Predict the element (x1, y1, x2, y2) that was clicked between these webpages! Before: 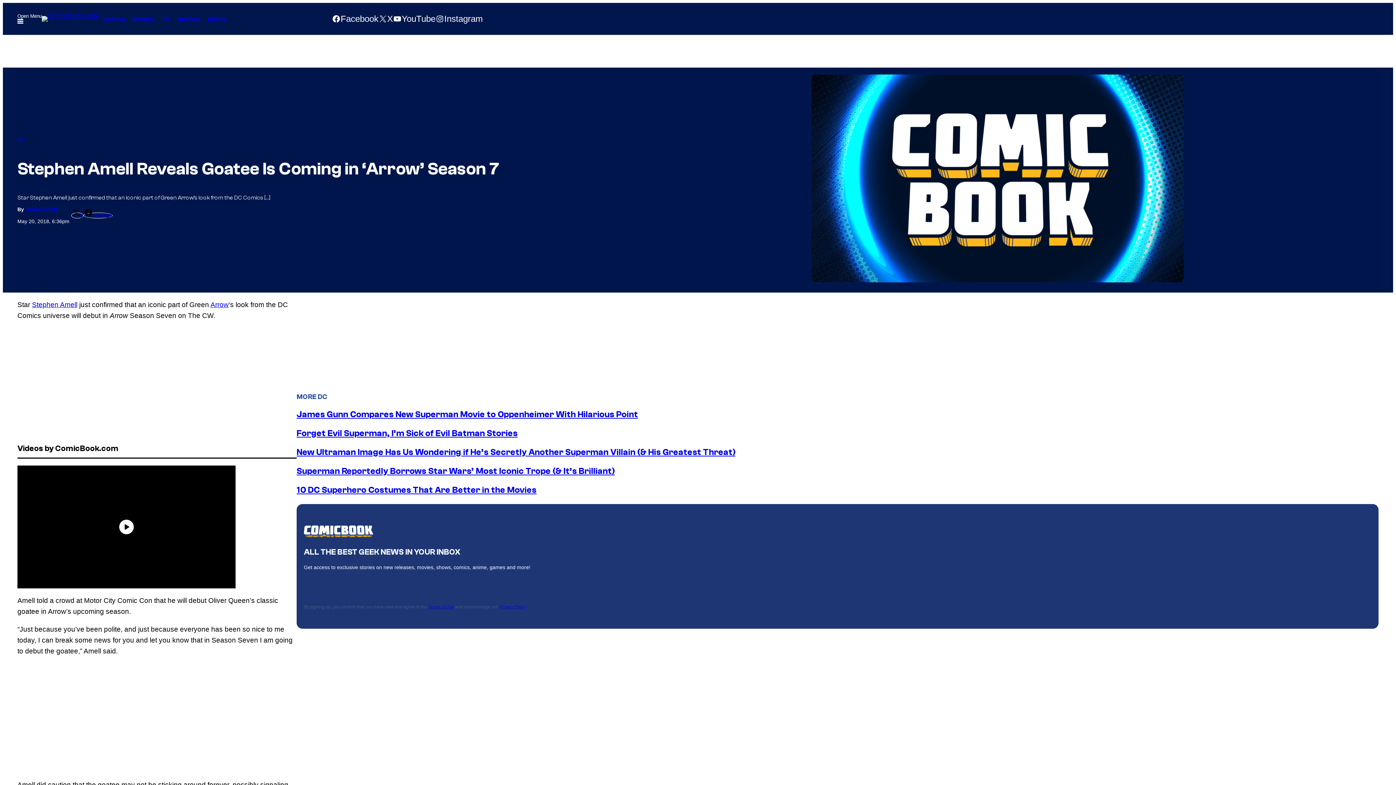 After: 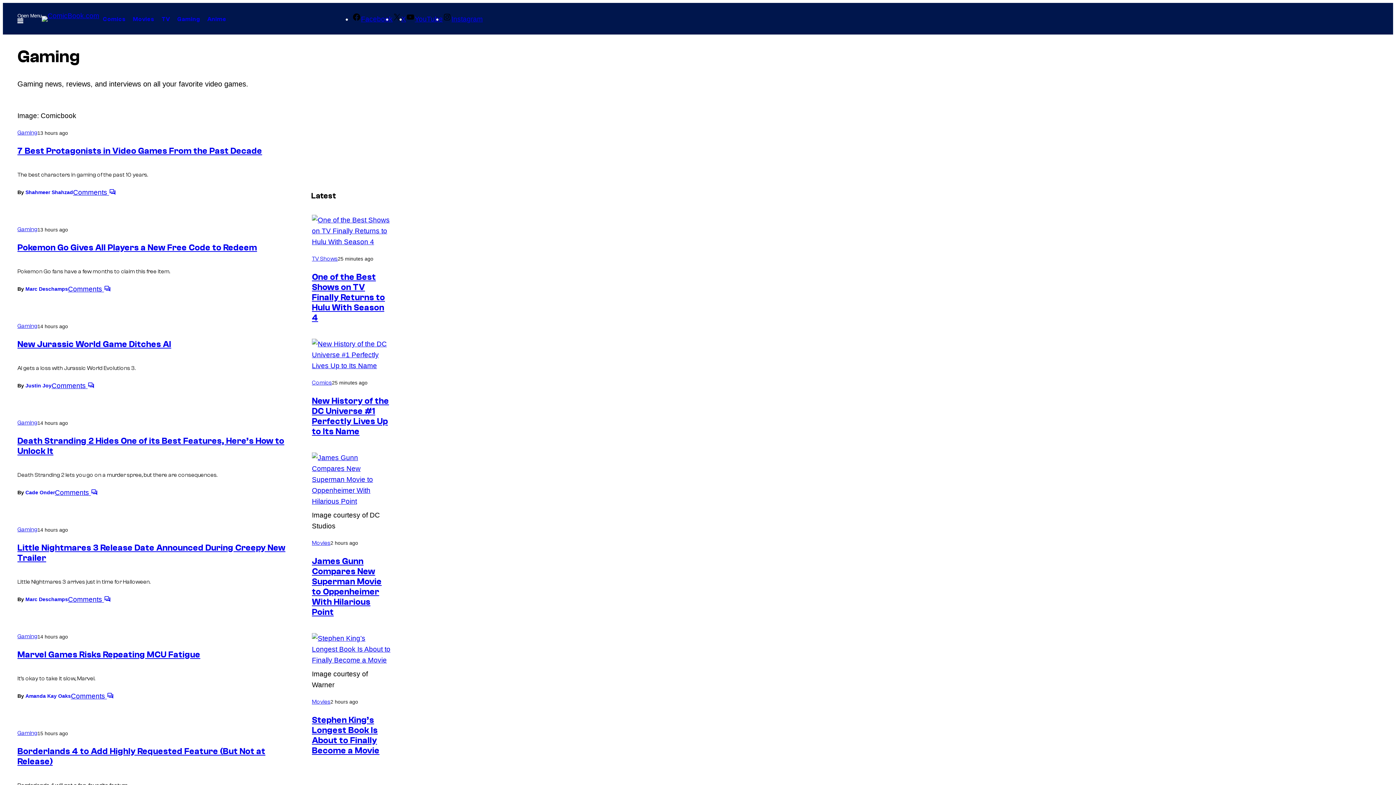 Action: label: Gaming bbox: (173, 12, 203, 26)